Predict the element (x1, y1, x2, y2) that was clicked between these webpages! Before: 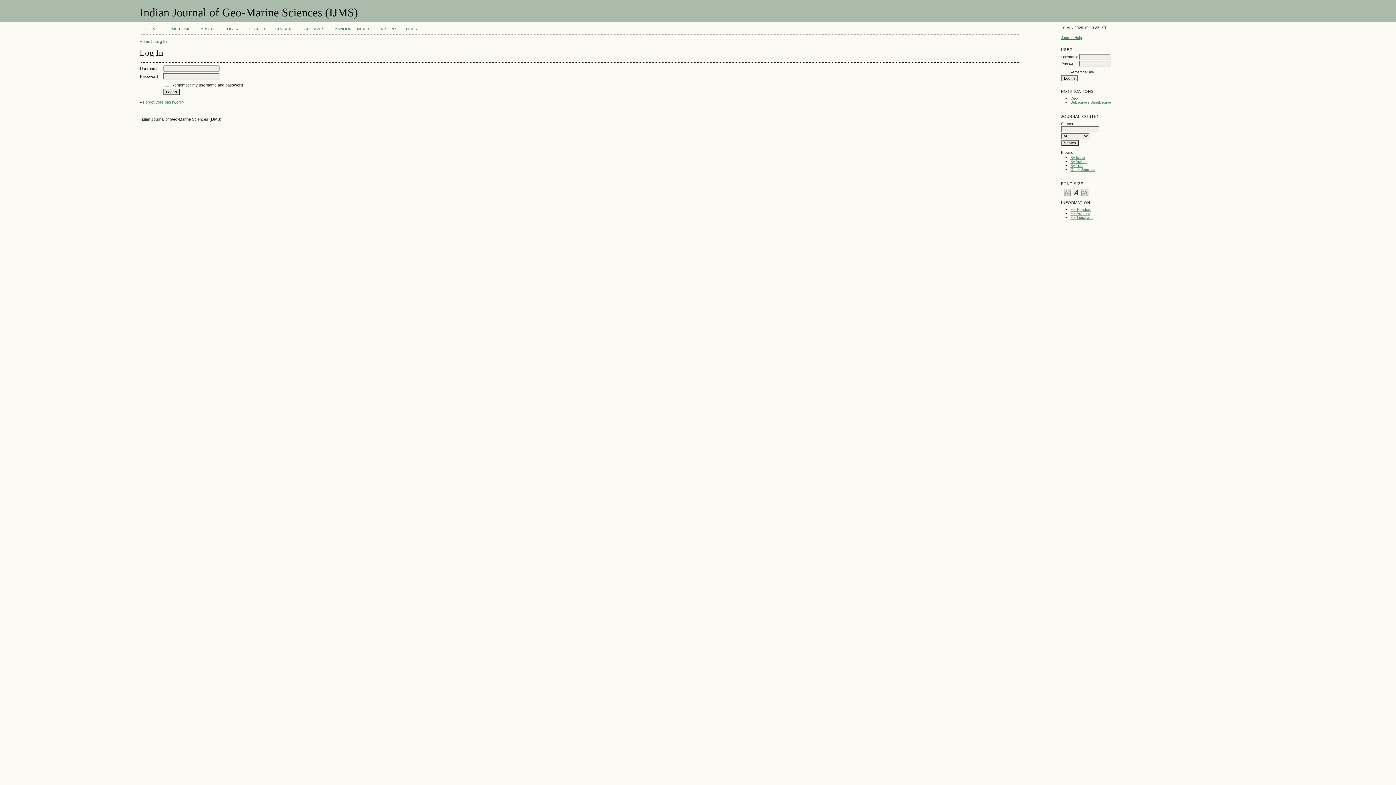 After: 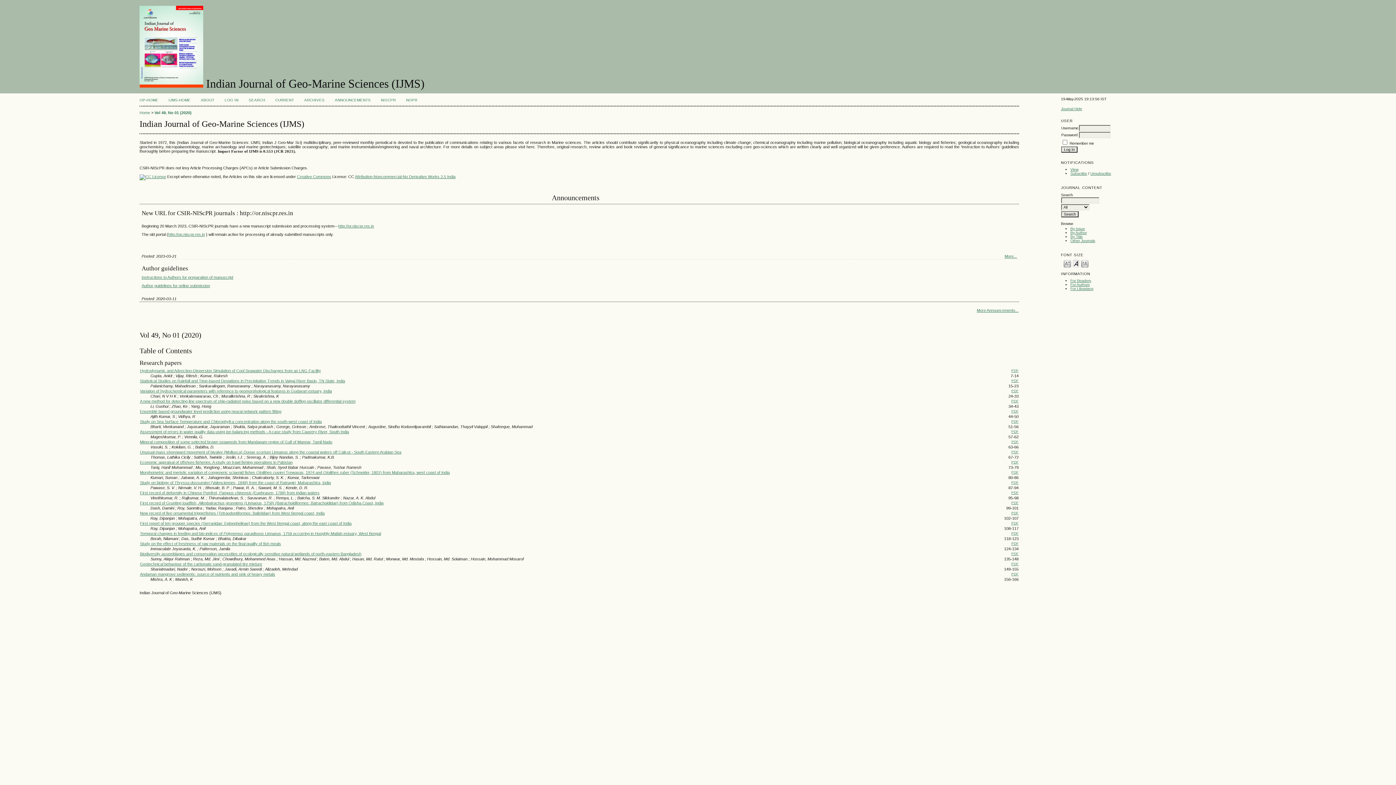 Action: label: IJMS-HOME bbox: (168, 26, 190, 30)